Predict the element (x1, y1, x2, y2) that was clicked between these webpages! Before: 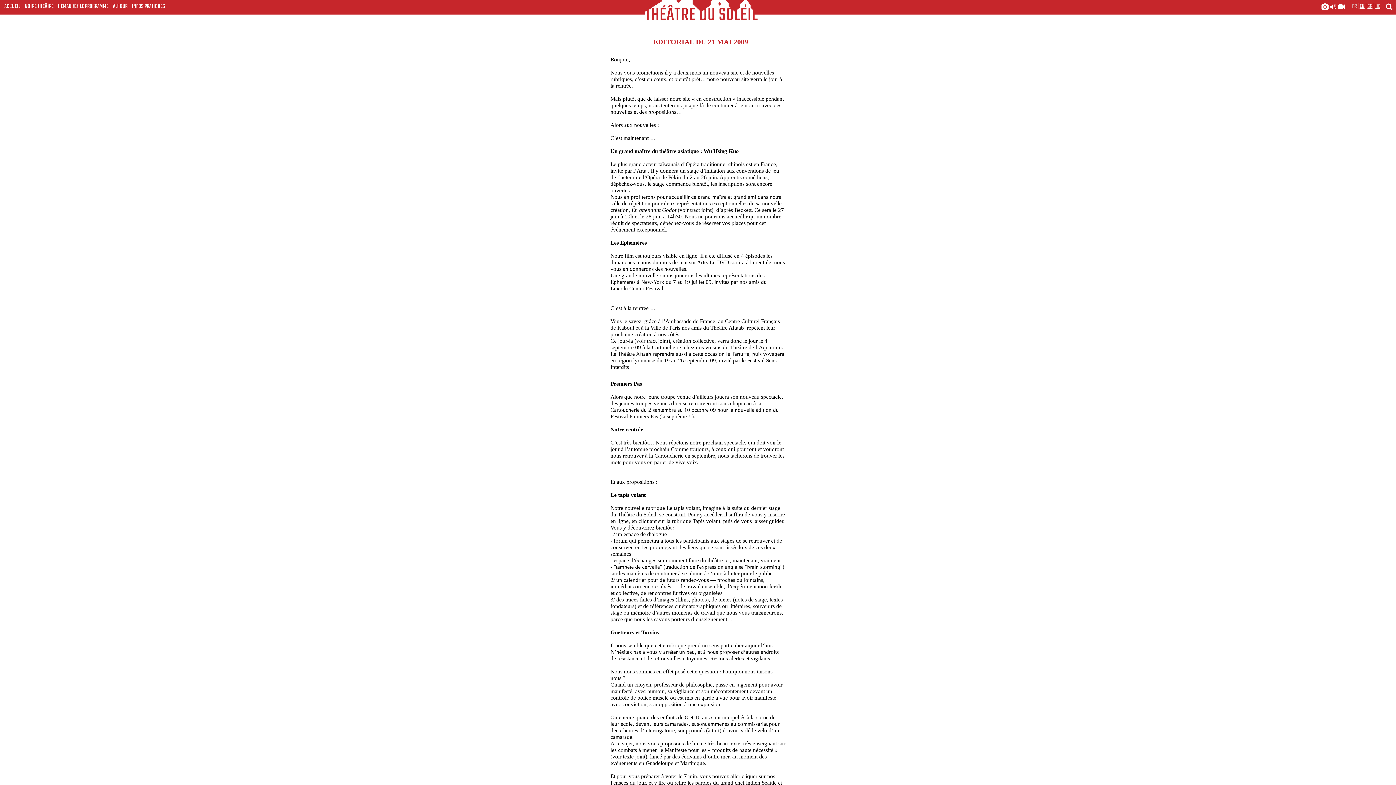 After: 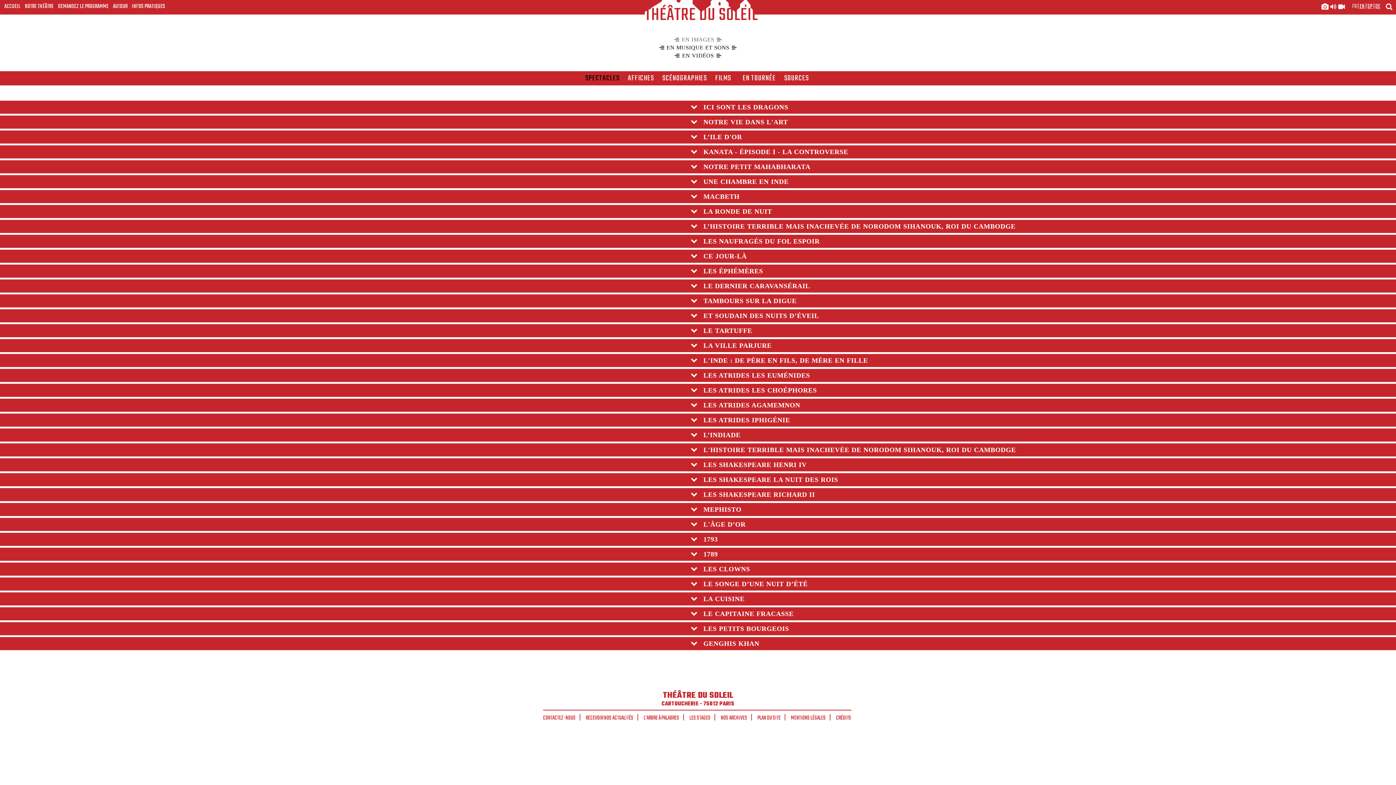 Action: label:    bbox: (1321, 3, 1345, 10)